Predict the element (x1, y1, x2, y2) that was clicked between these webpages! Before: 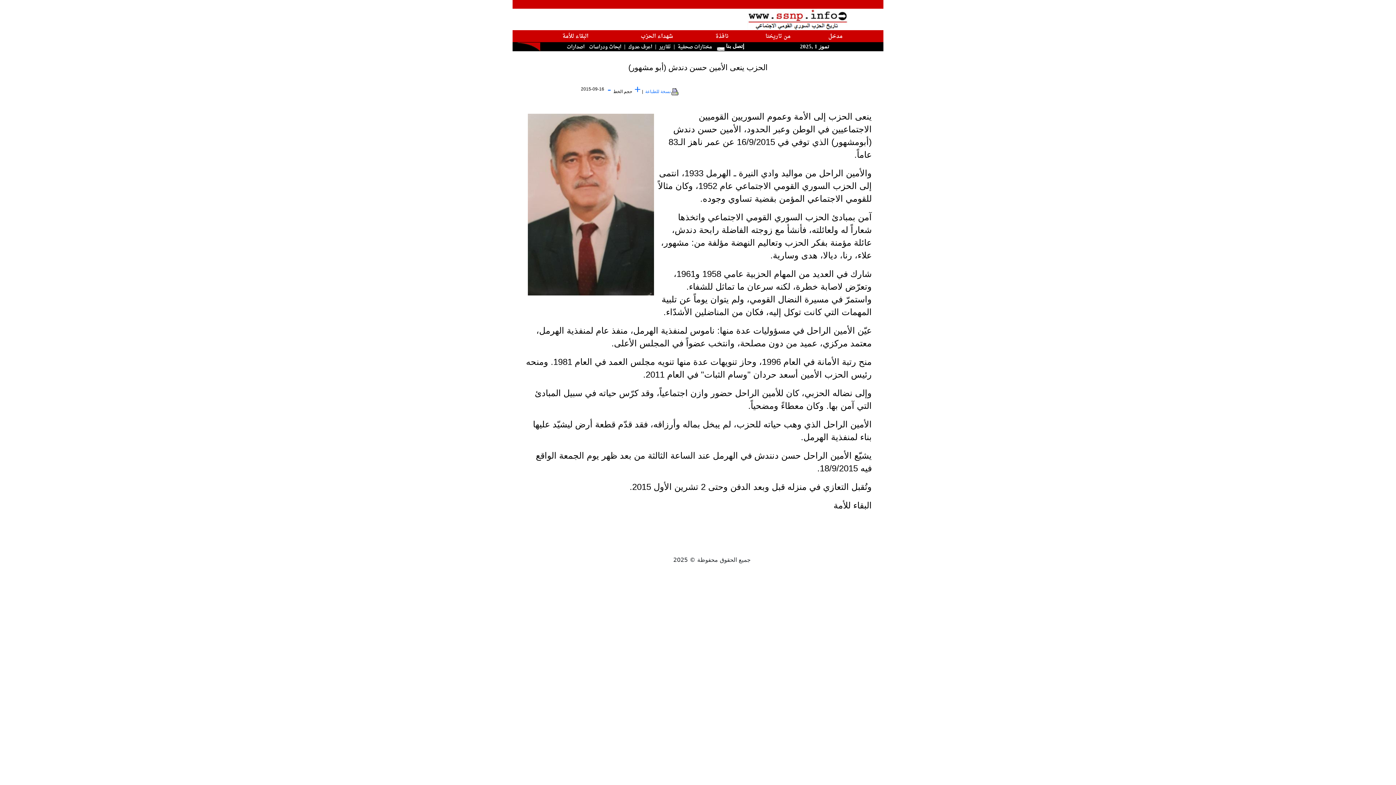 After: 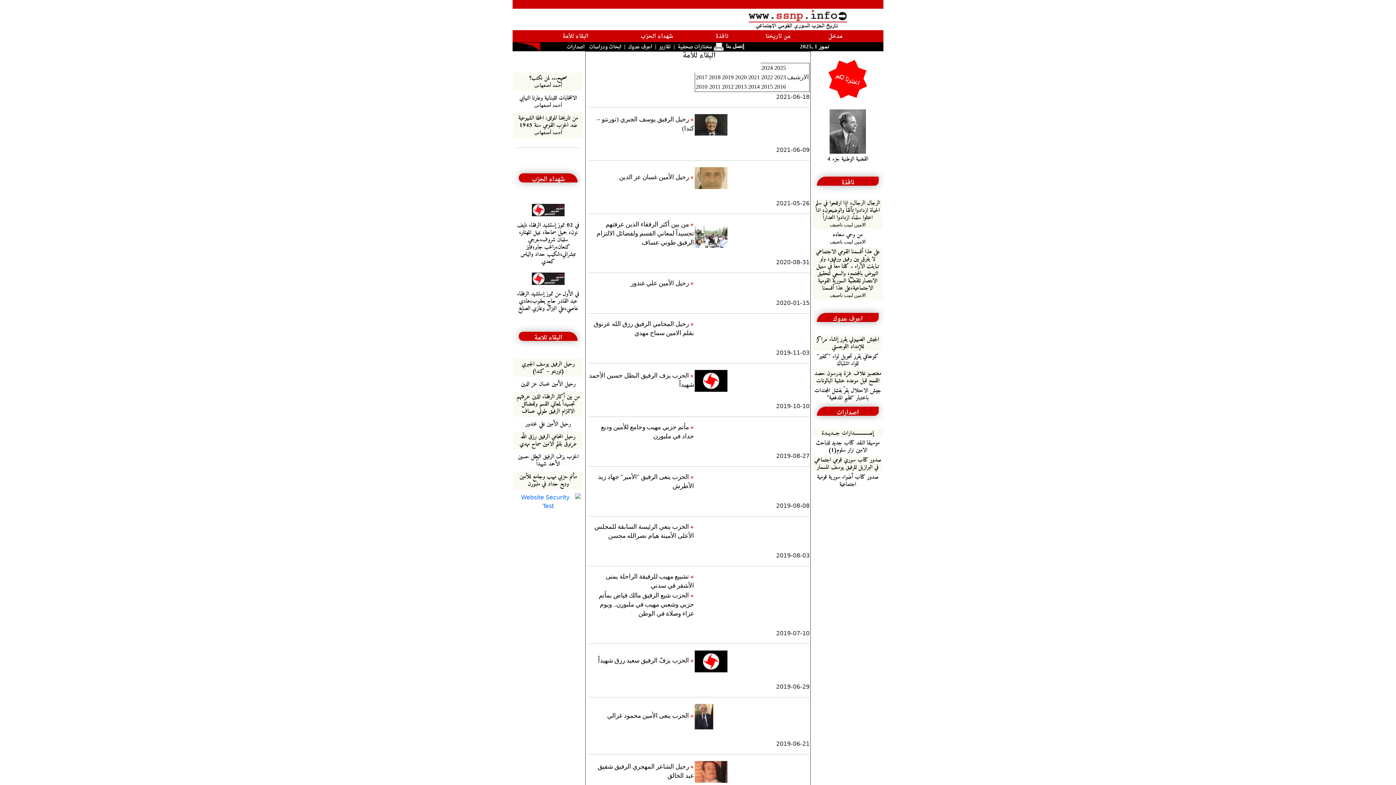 Action: bbox: (562, 31, 588, 41) label: البقاء للأمة